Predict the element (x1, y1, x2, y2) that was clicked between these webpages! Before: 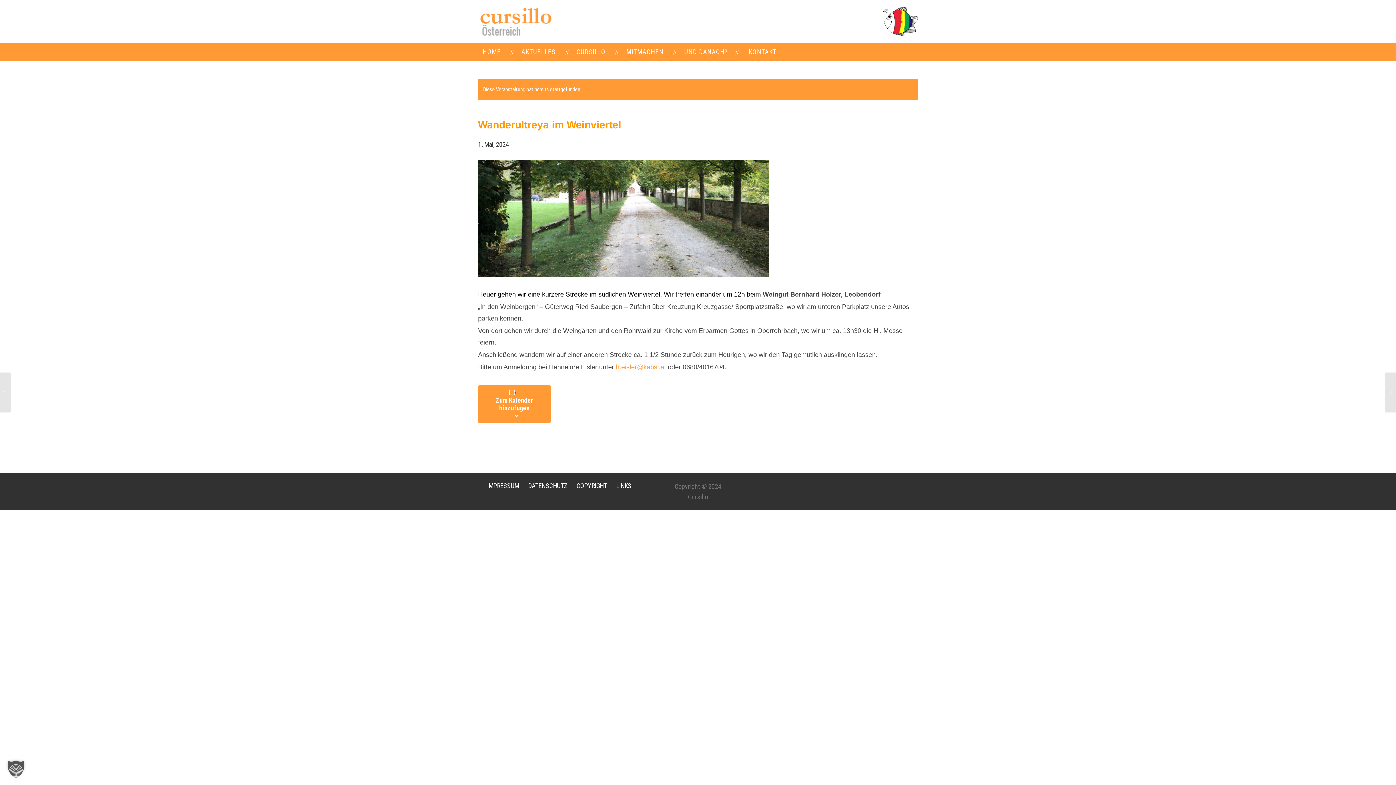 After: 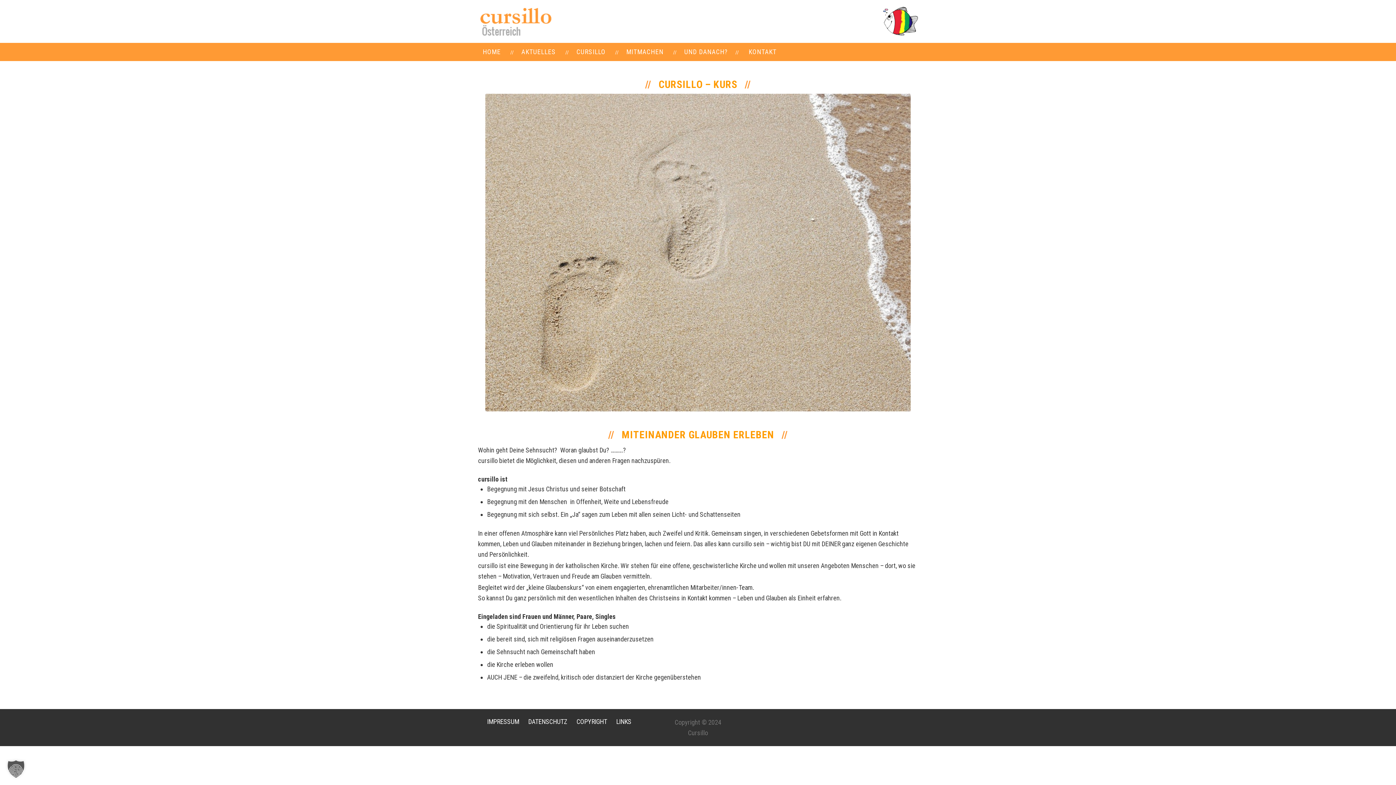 Action: label: MITMACHEN bbox: (610, 42, 668, 61)